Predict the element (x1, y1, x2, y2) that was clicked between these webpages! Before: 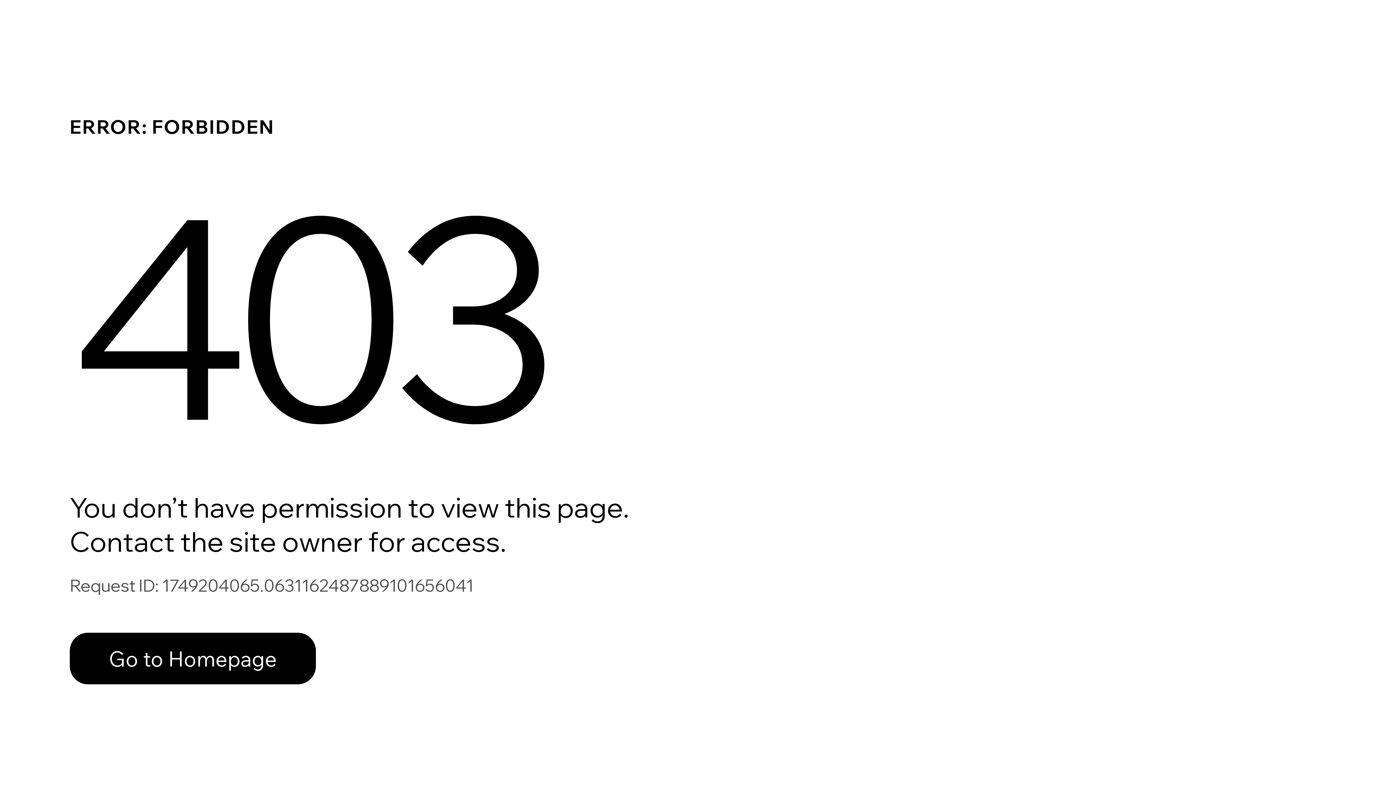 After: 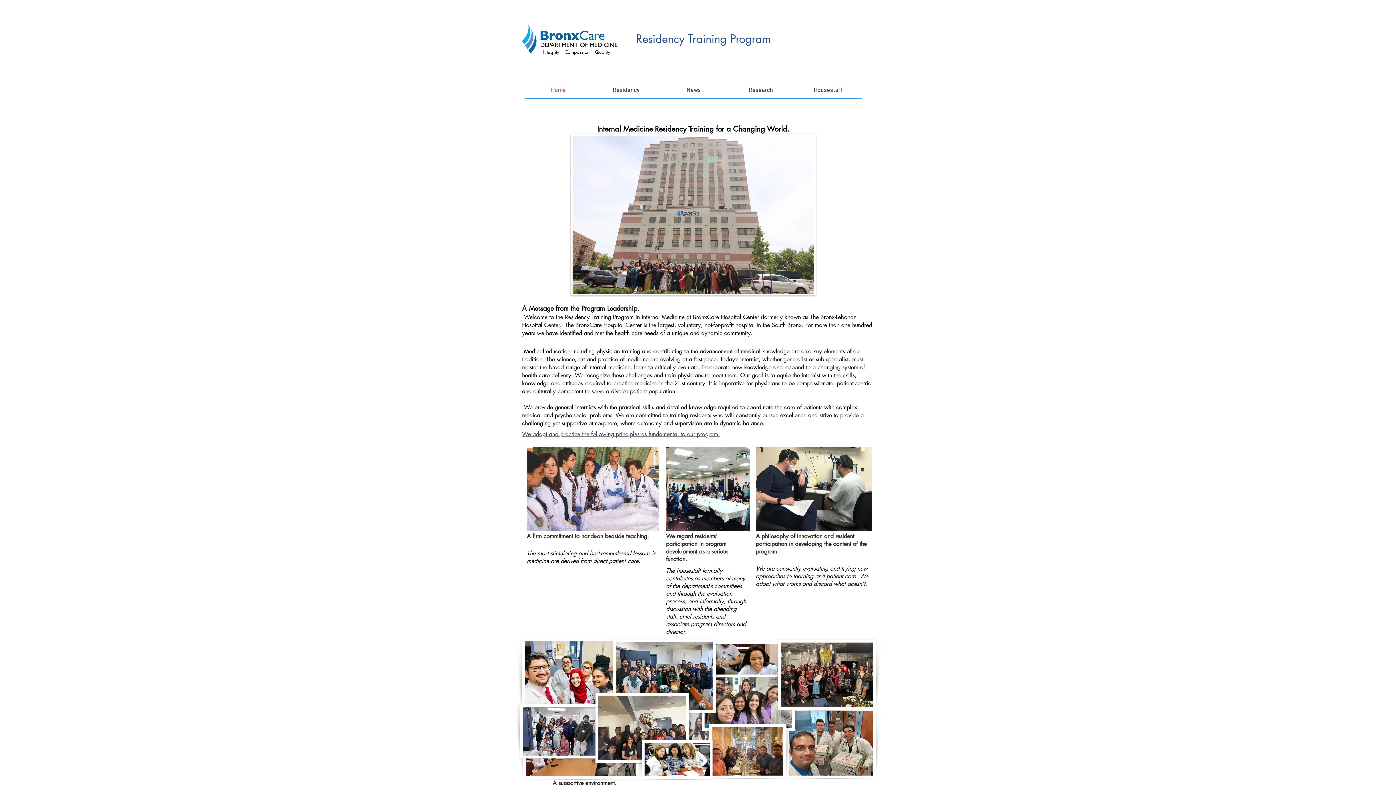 Action: label: Go to Homepage bbox: (69, 617, 768, 694)